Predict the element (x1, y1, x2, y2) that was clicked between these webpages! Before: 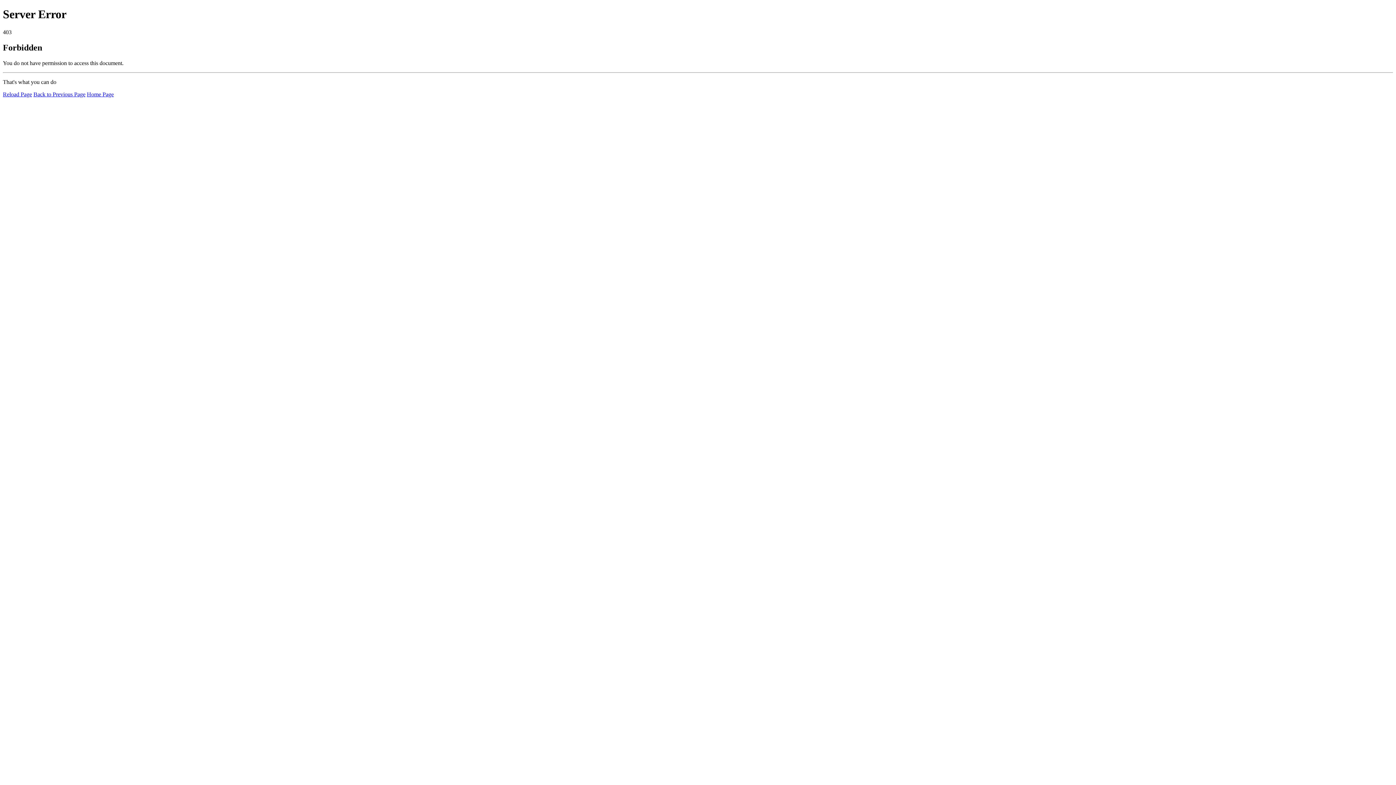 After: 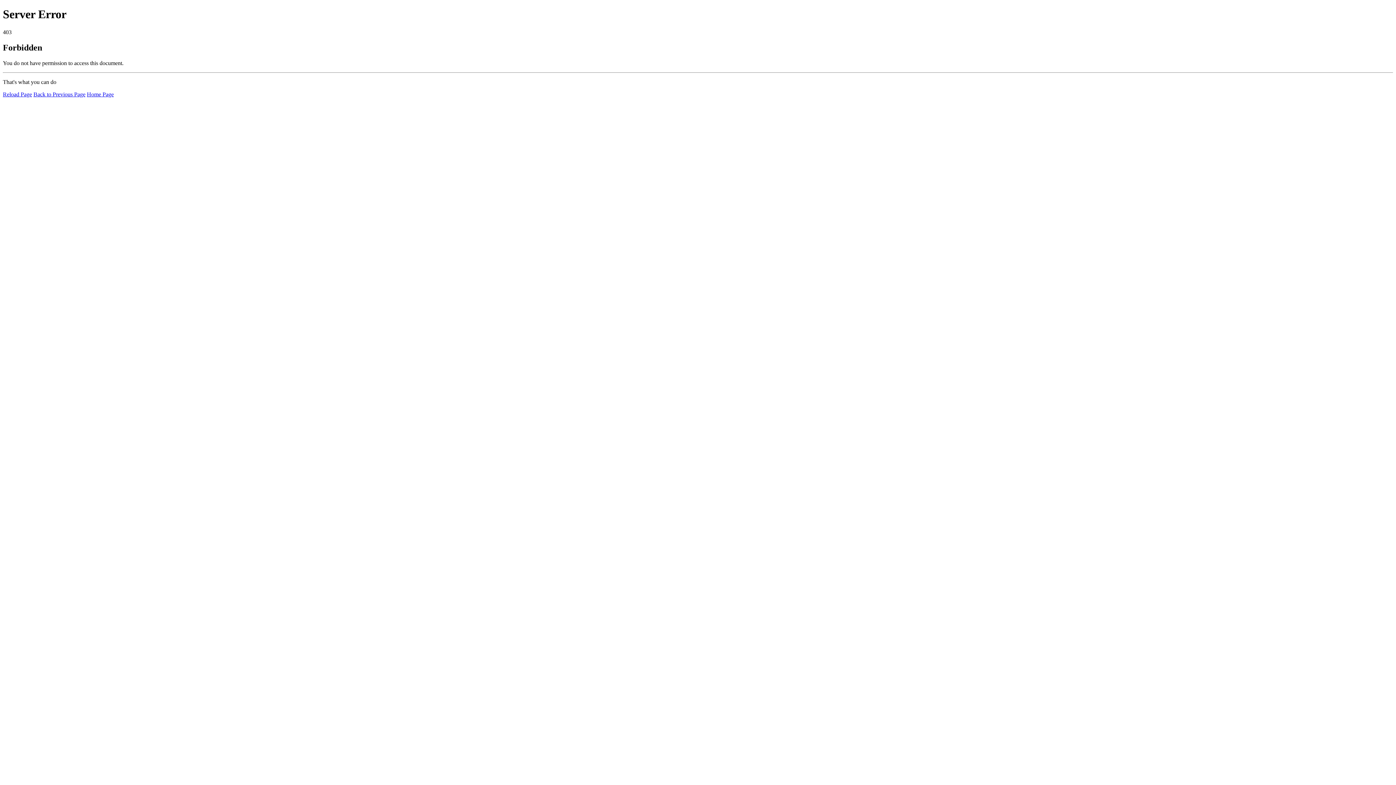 Action: bbox: (2, 91, 32, 97) label: Reload Page